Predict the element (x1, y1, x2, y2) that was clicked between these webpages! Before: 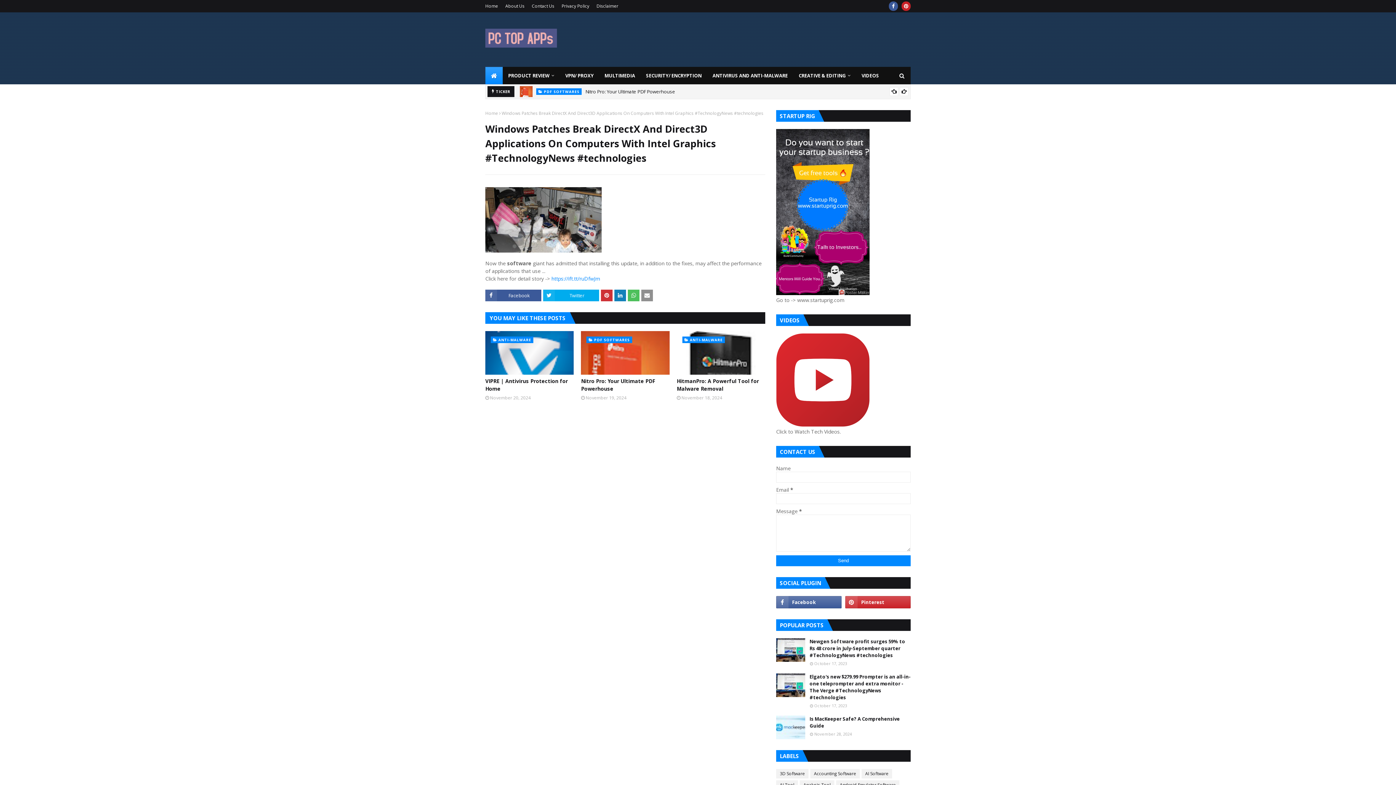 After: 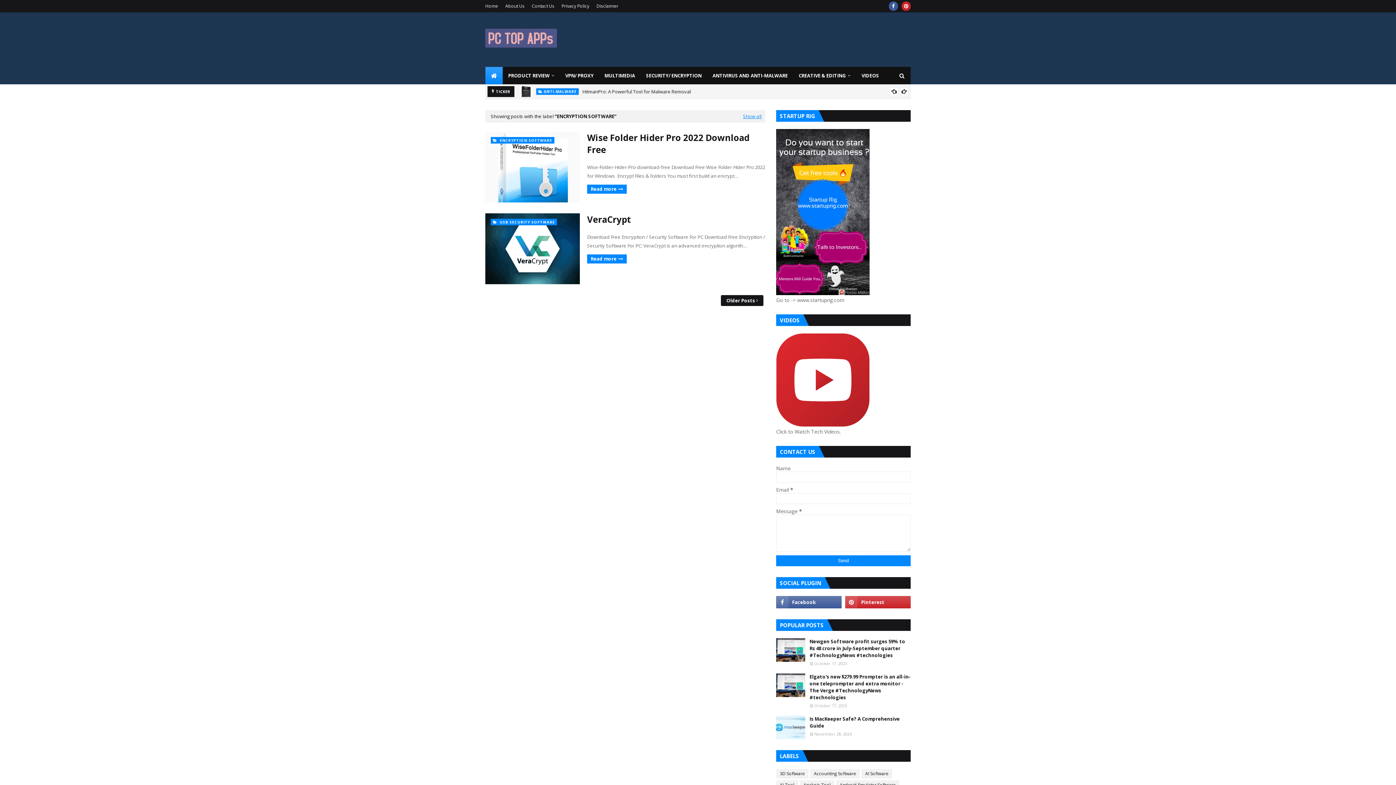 Action: label: SECURITY/ ENCRYPTION bbox: (640, 66, 707, 84)